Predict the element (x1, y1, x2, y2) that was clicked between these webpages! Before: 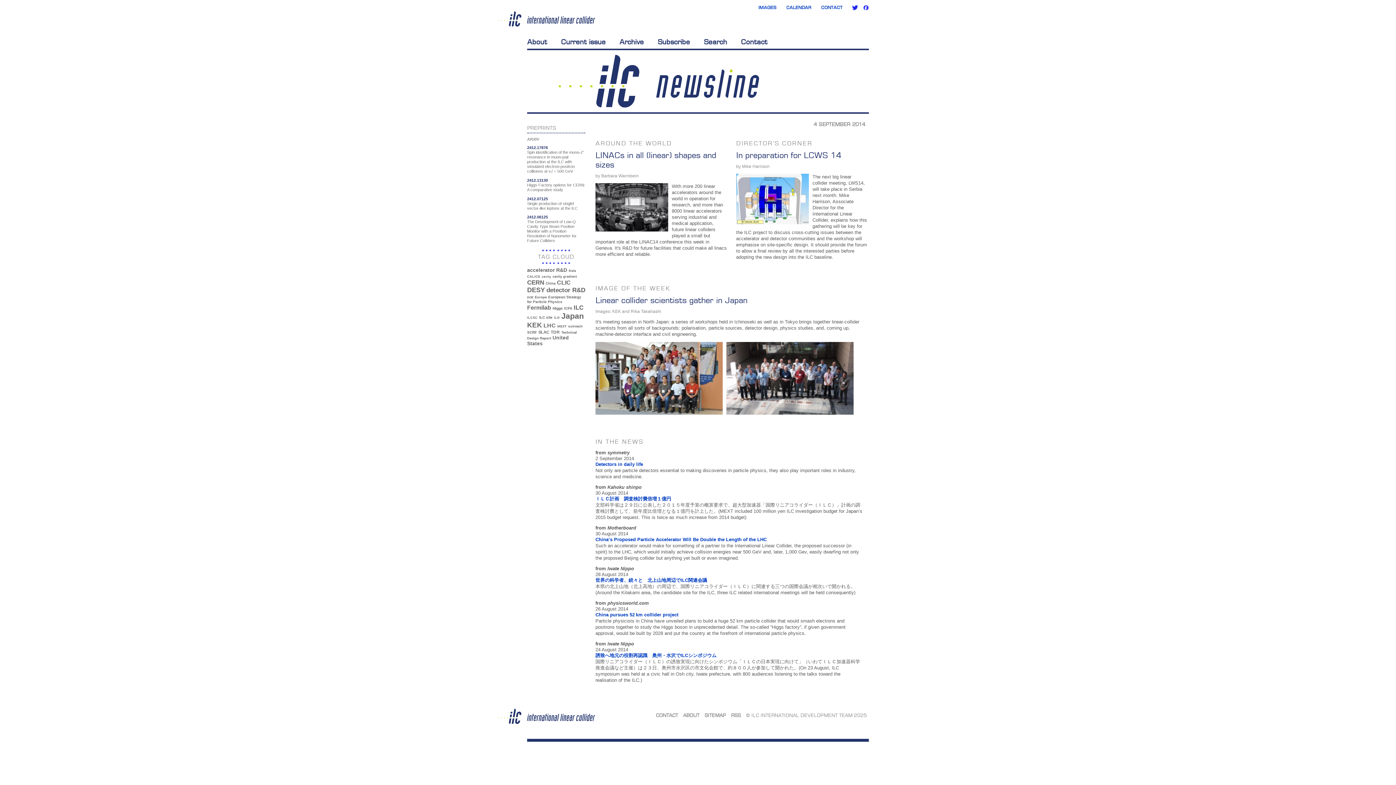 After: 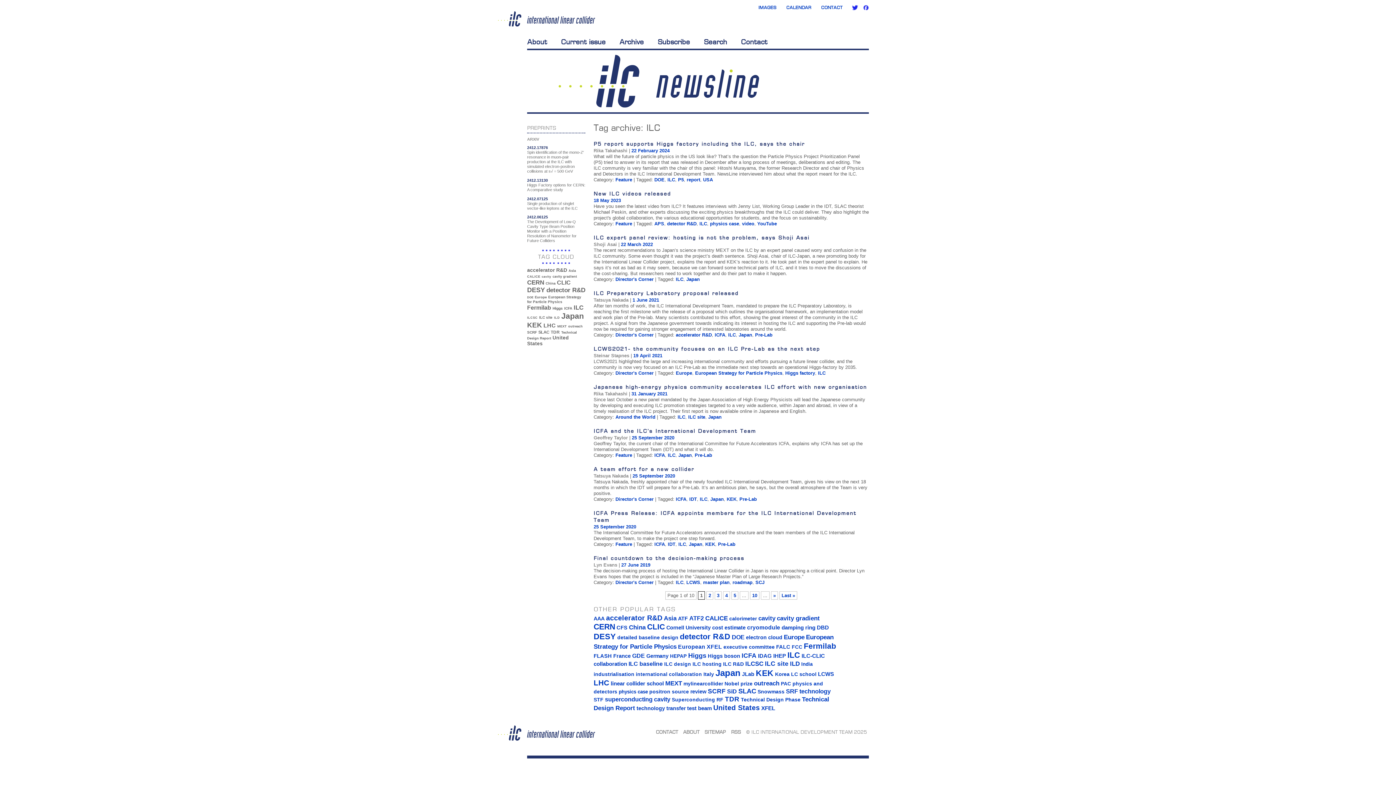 Action: bbox: (573, 304, 583, 311) label: ILC (101 items)